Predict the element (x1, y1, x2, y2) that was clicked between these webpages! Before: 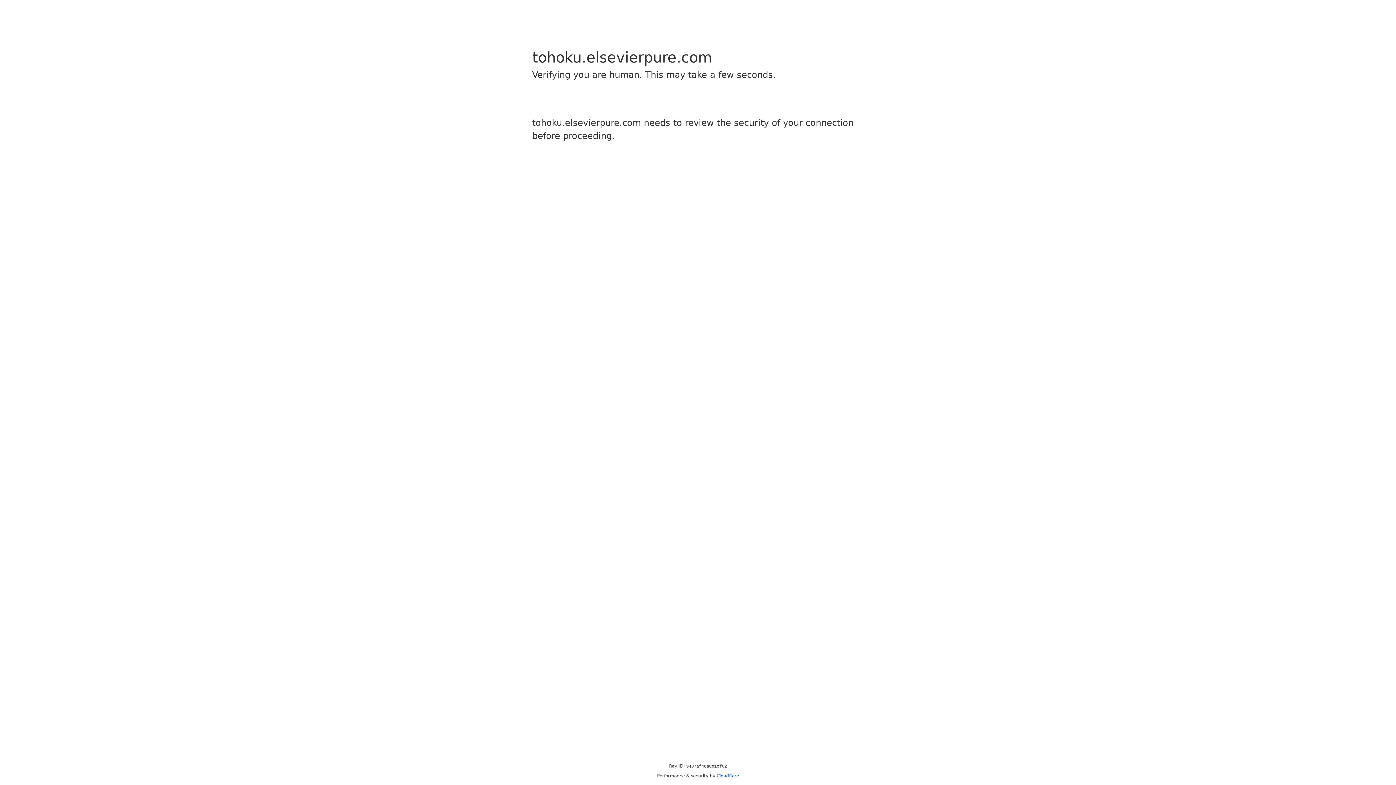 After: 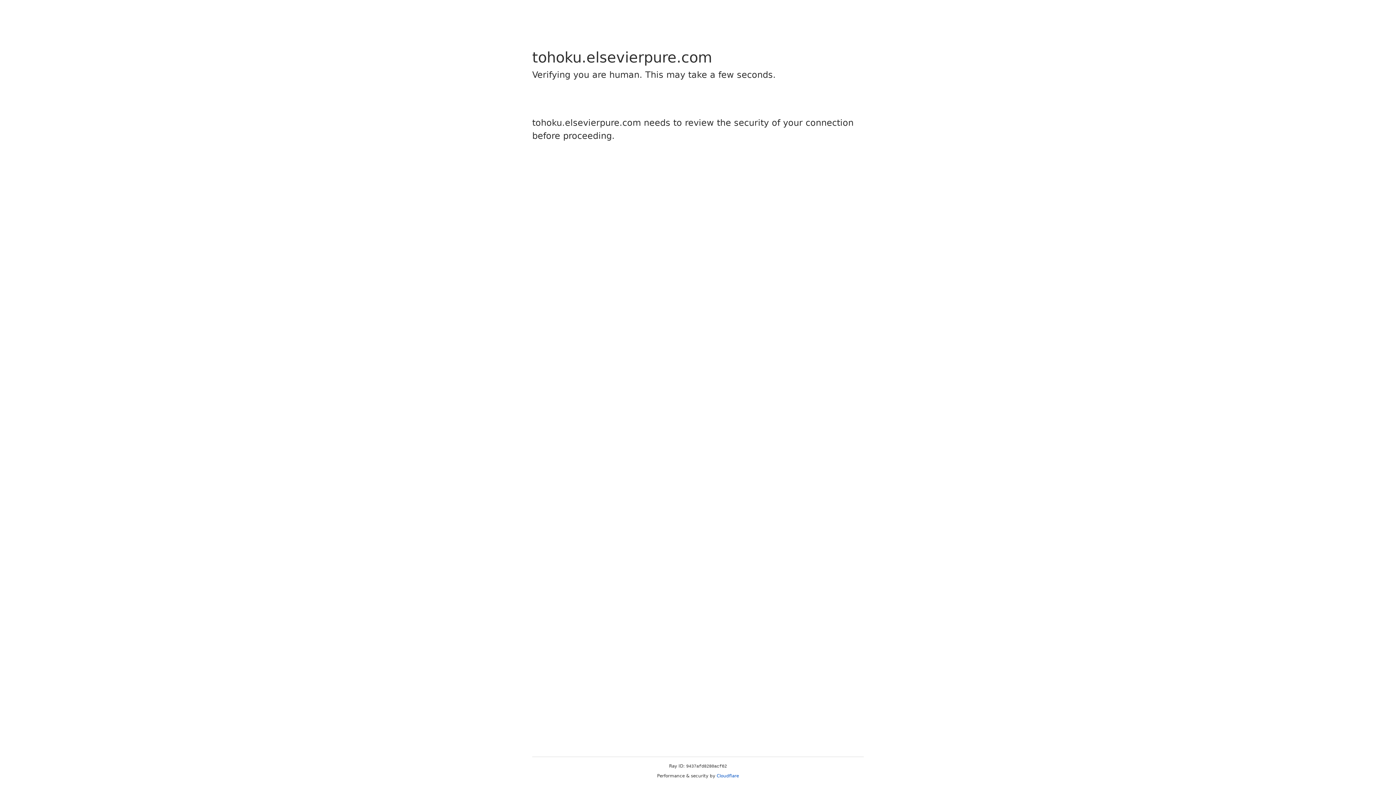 Action: label: Cloudflare bbox: (716, 773, 739, 778)